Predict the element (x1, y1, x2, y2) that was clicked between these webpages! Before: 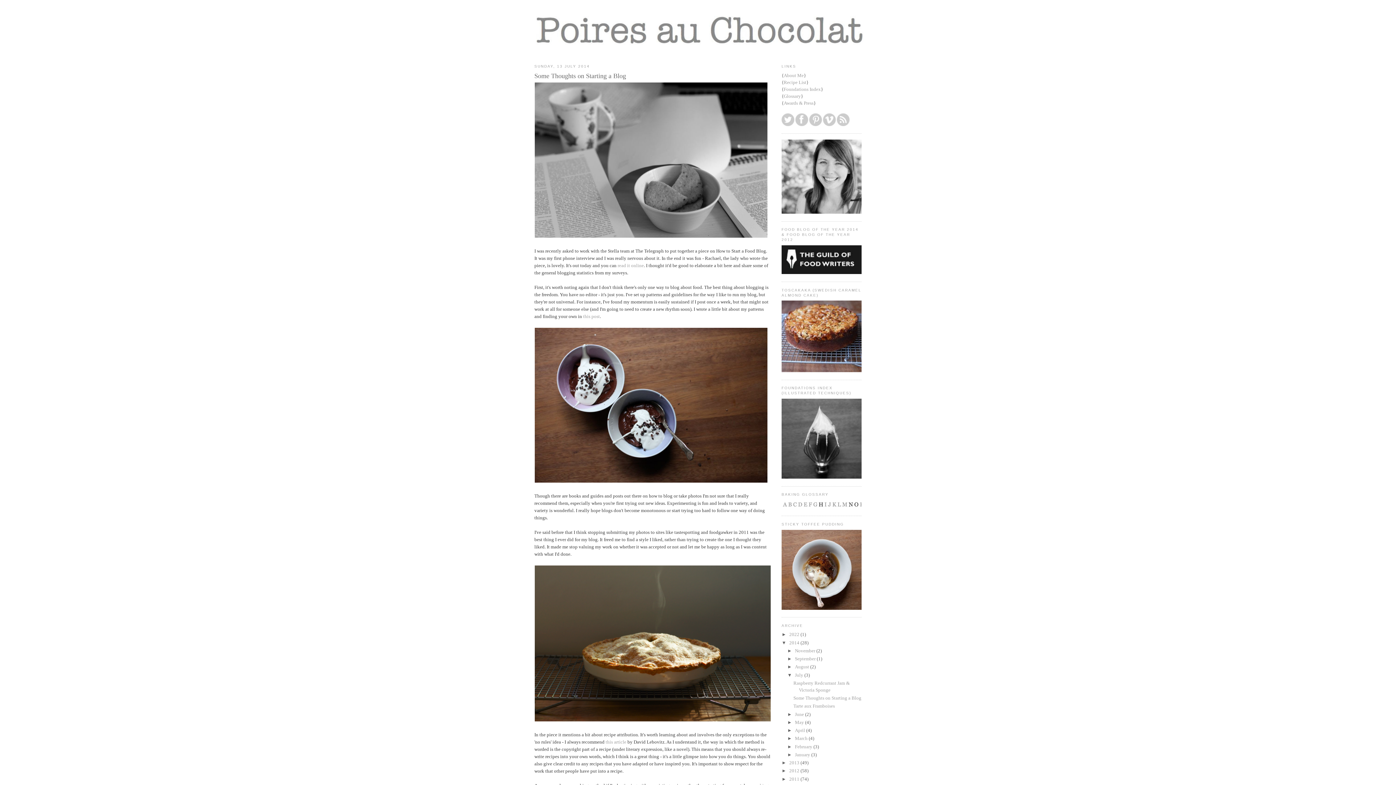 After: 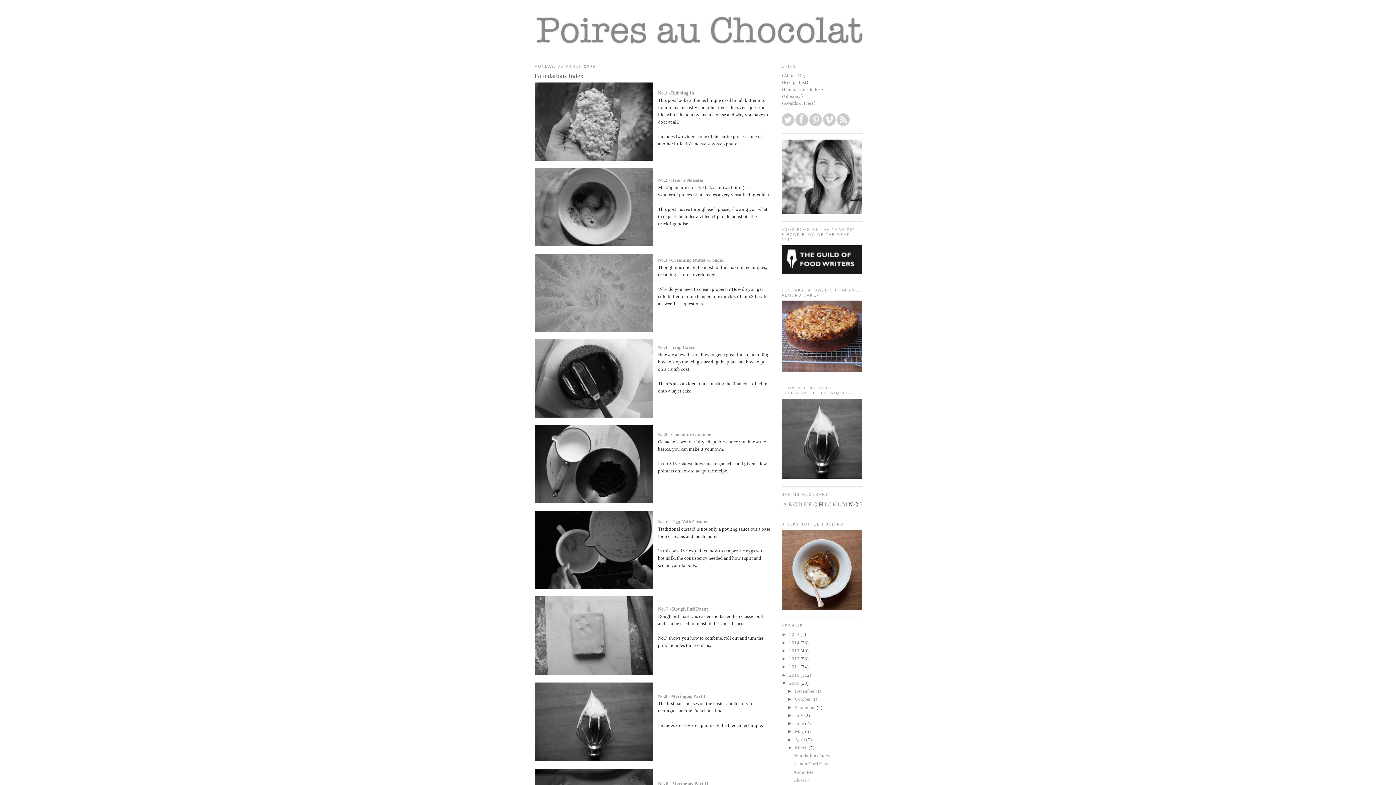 Action: bbox: (781, 474, 861, 480)